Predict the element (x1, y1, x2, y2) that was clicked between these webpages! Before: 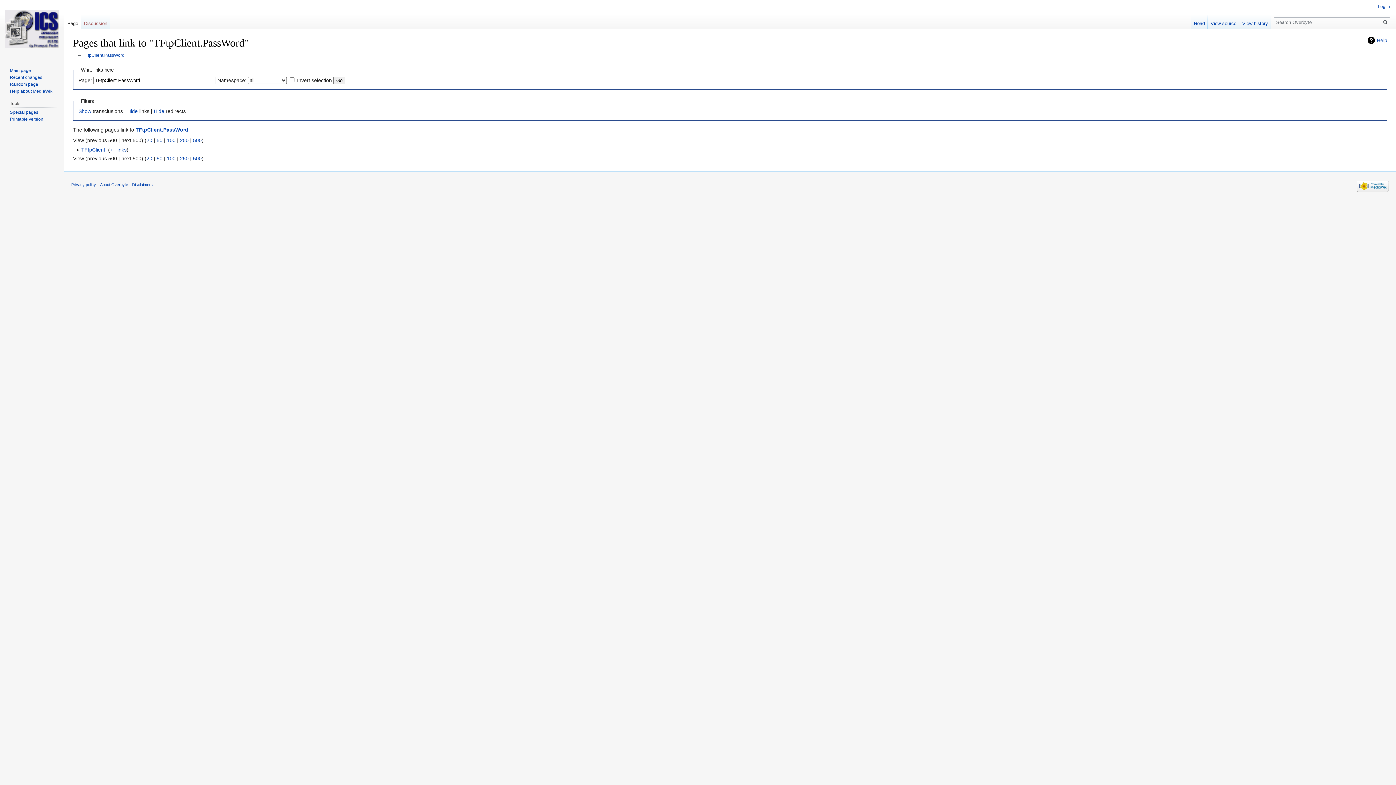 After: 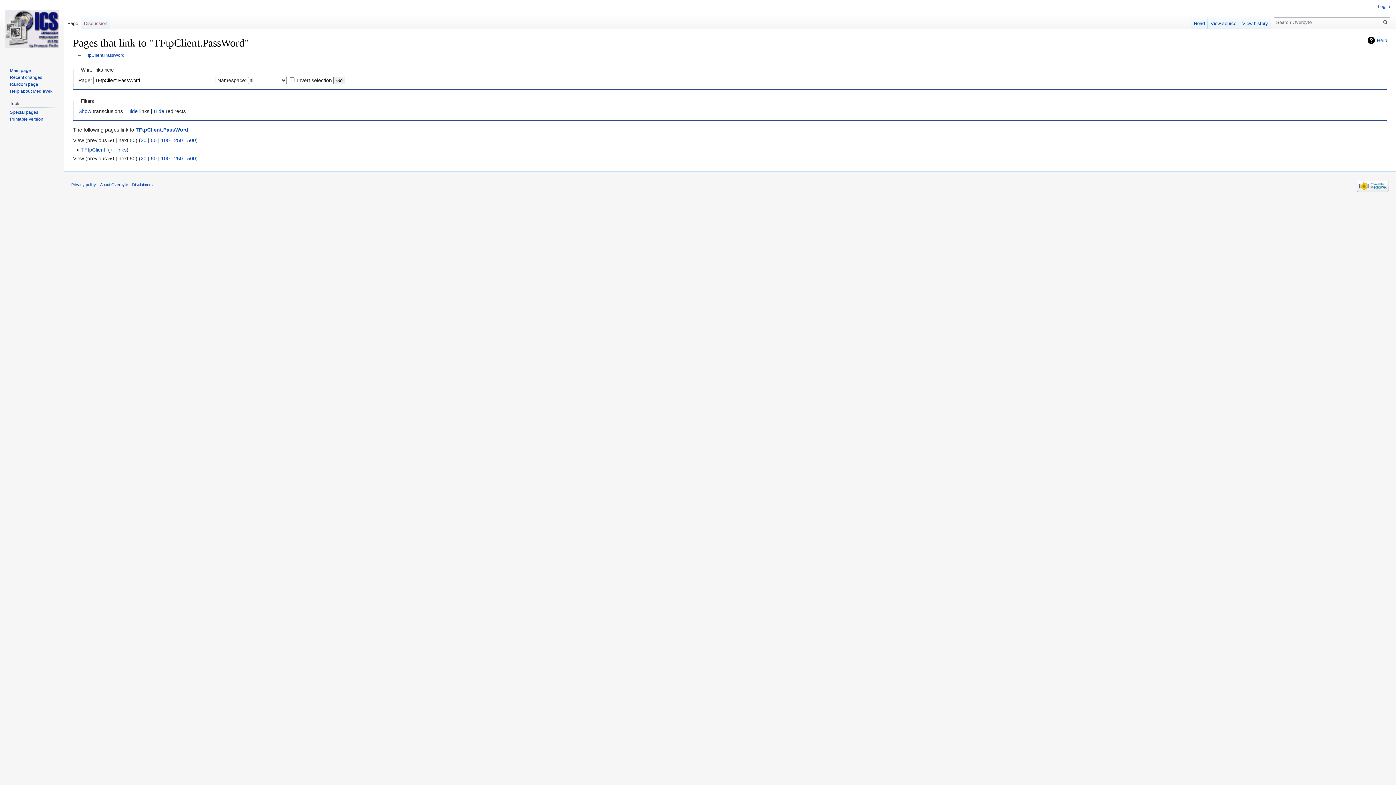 Action: bbox: (156, 137, 162, 143) label: 50